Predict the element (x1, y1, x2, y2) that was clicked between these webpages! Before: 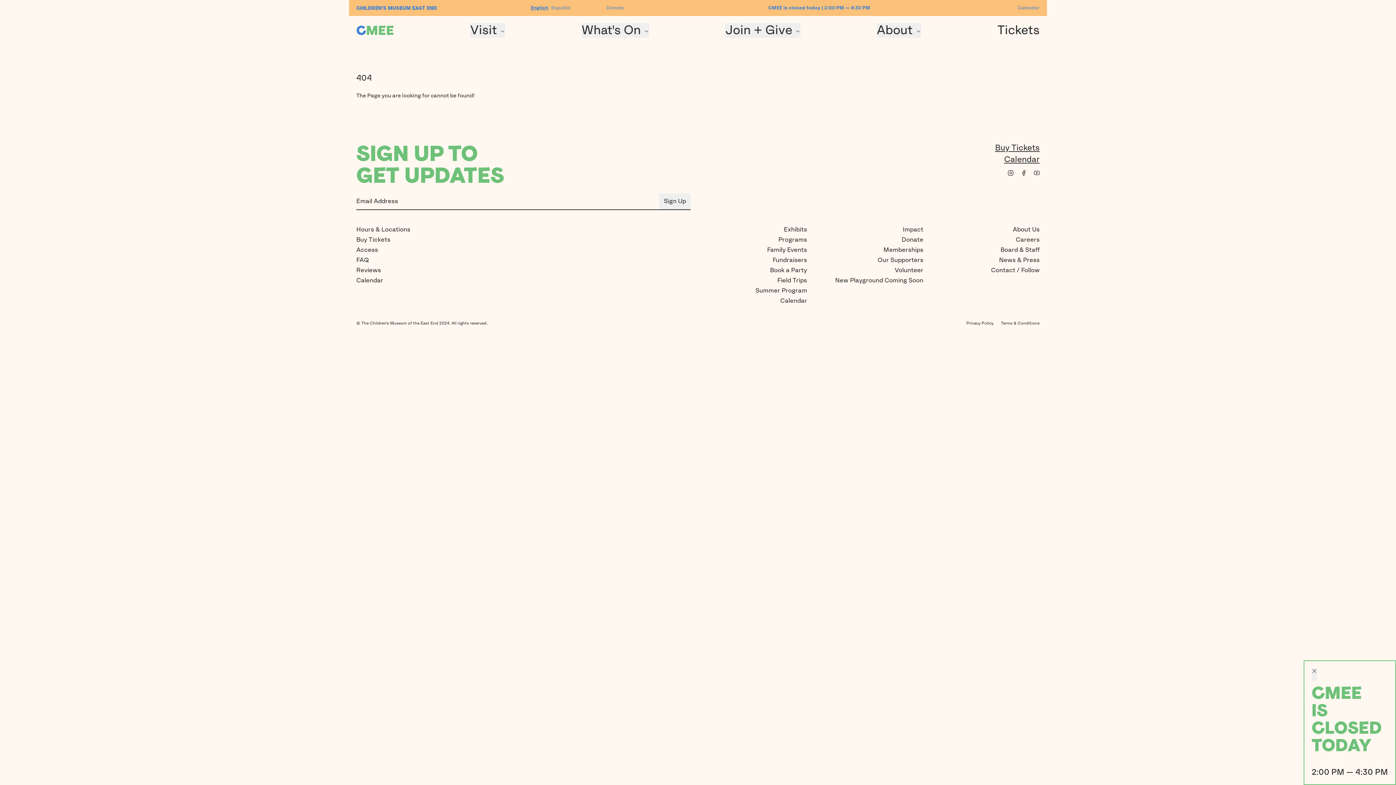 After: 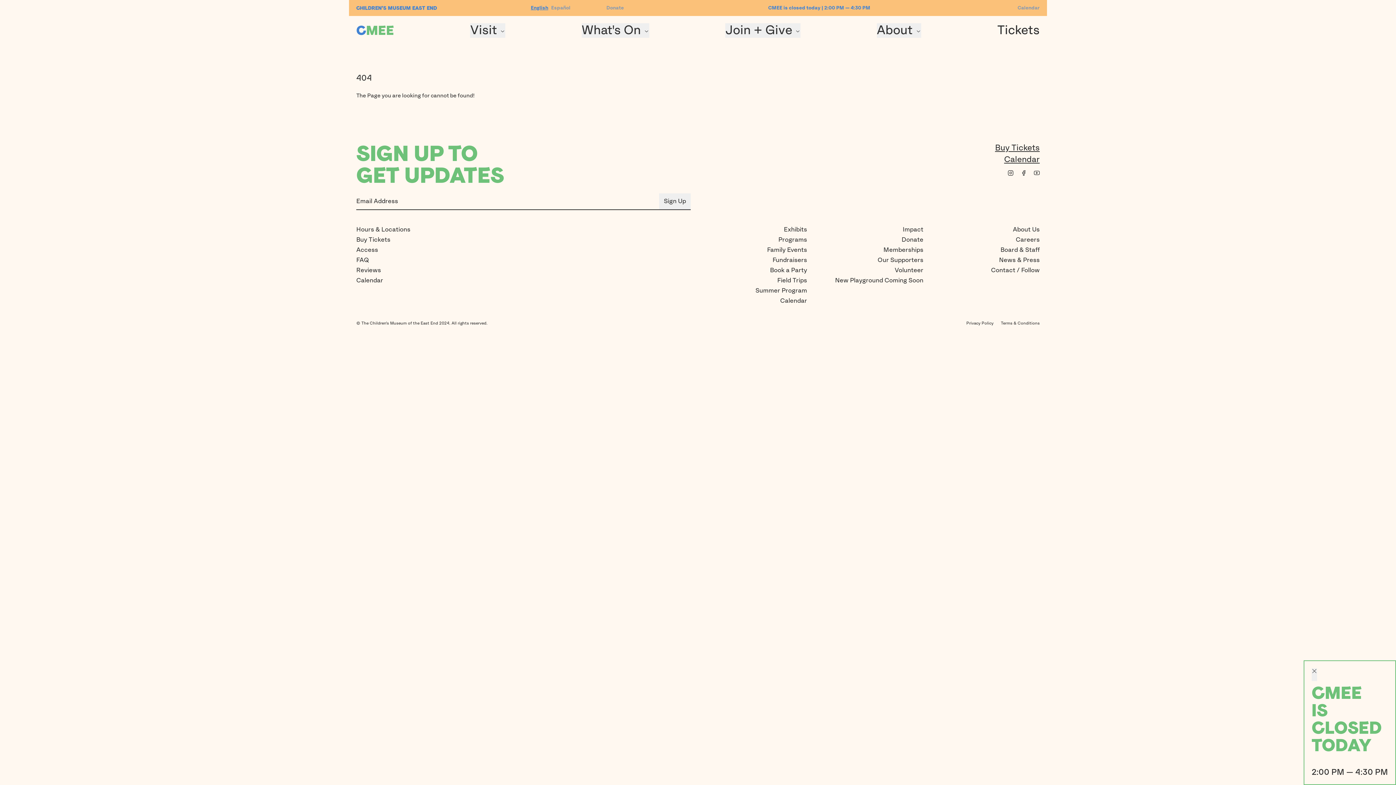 Action: bbox: (1021, 170, 1026, 176)